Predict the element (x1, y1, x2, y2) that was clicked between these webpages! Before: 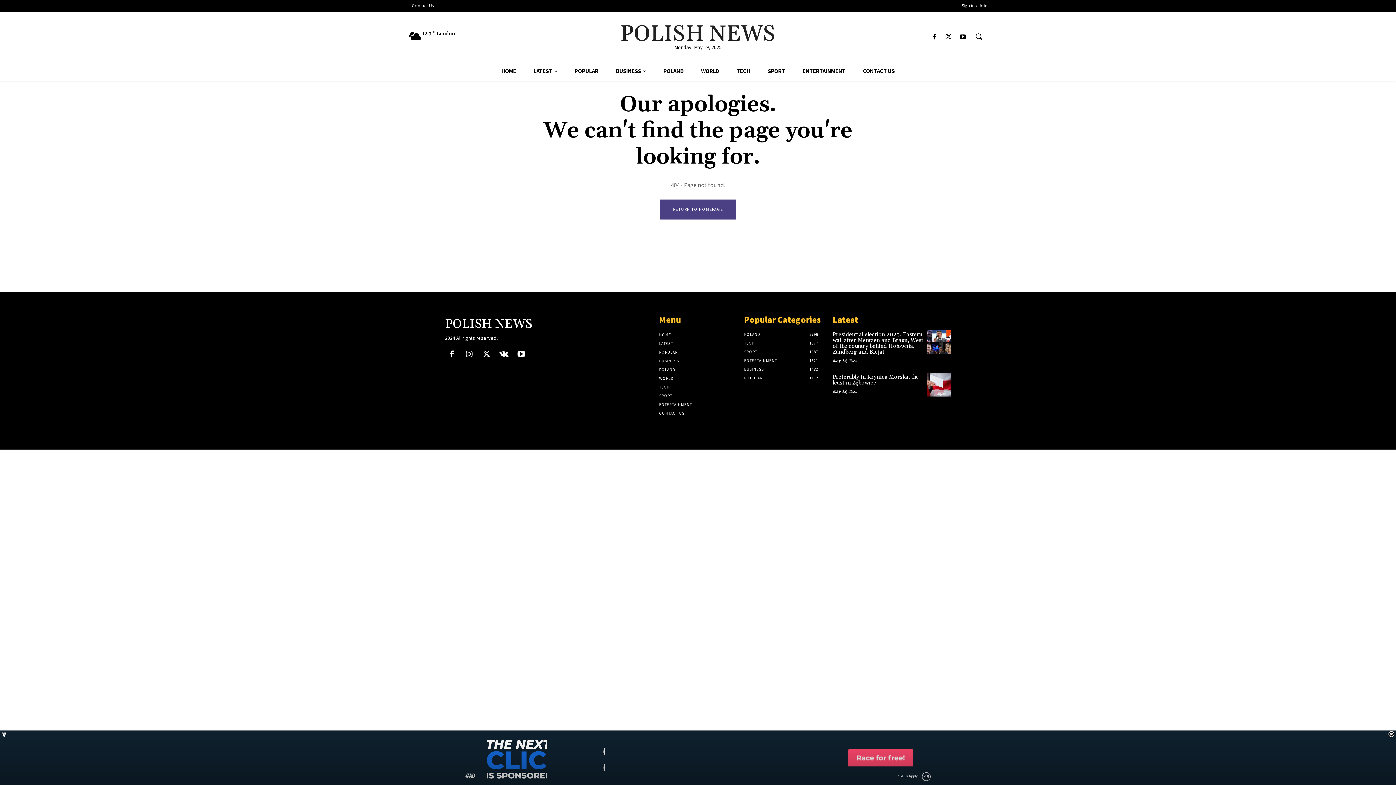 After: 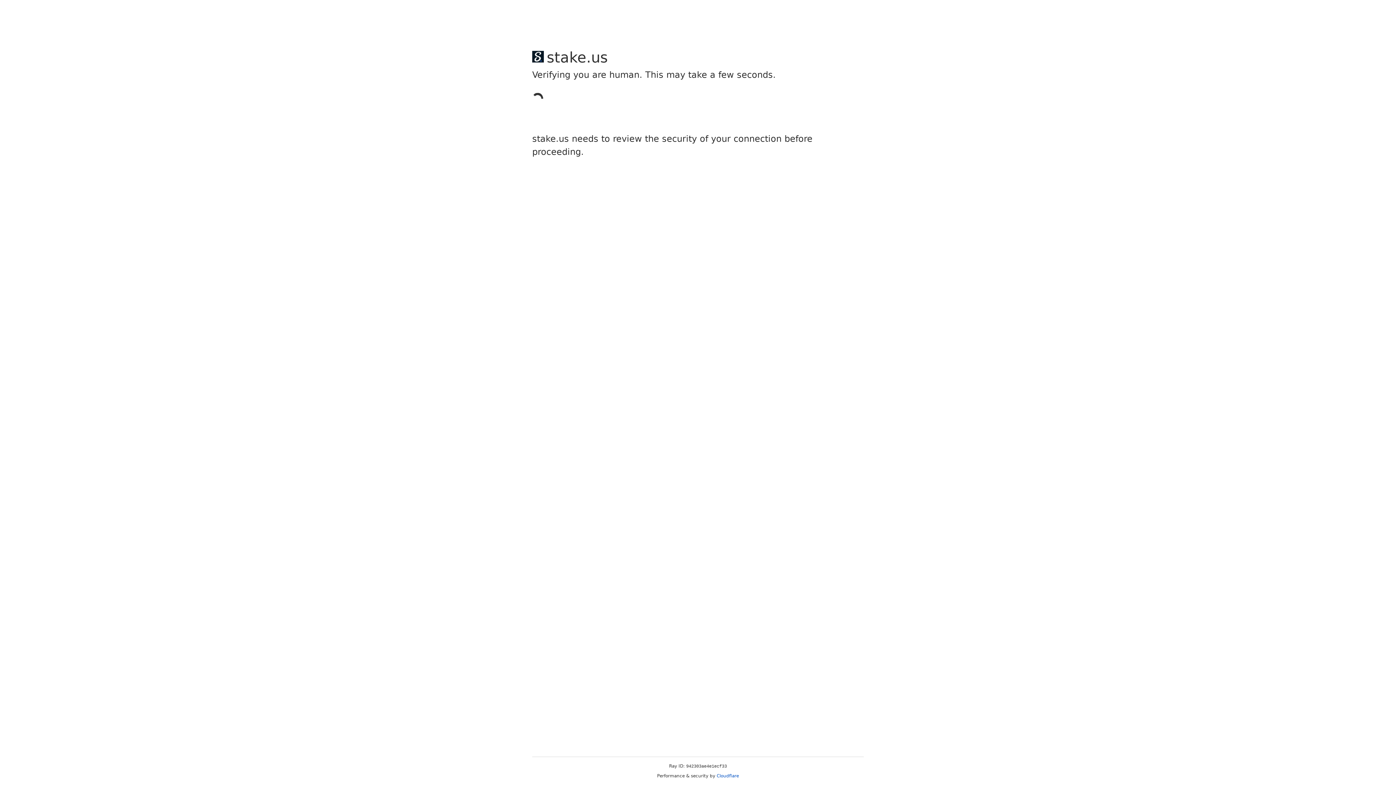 Action: label: HOME bbox: (492, 61, 525, 81)